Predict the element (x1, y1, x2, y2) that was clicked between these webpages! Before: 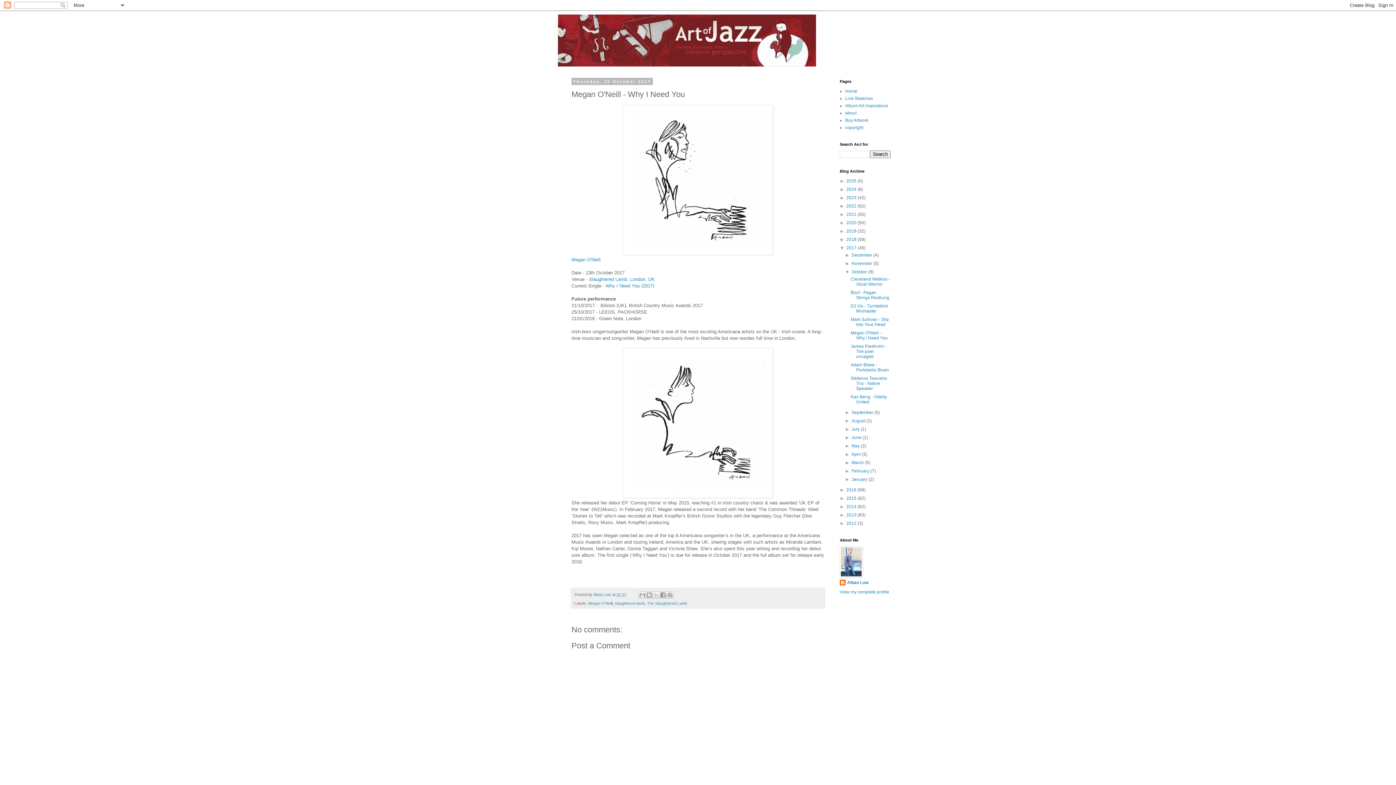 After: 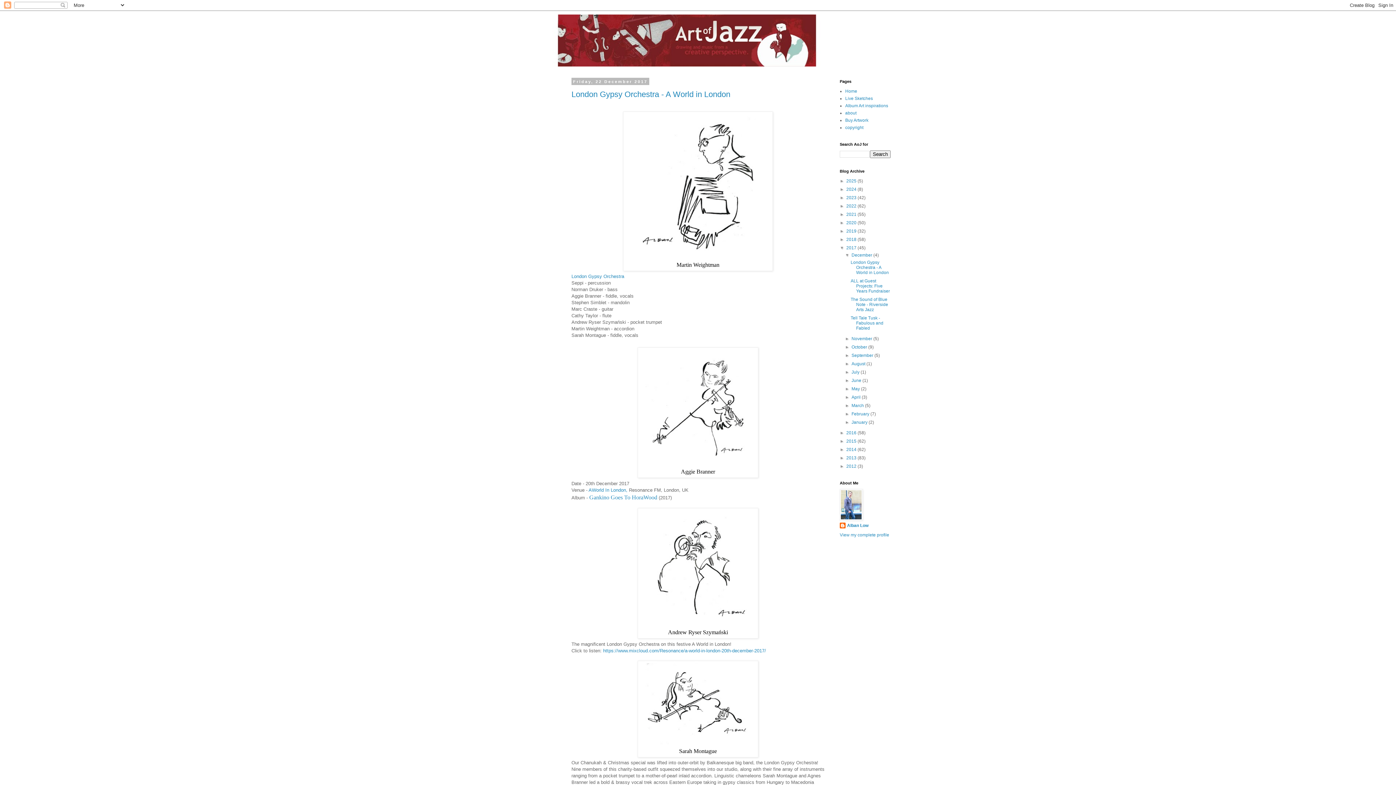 Action: label: December  bbox: (851, 252, 873, 257)